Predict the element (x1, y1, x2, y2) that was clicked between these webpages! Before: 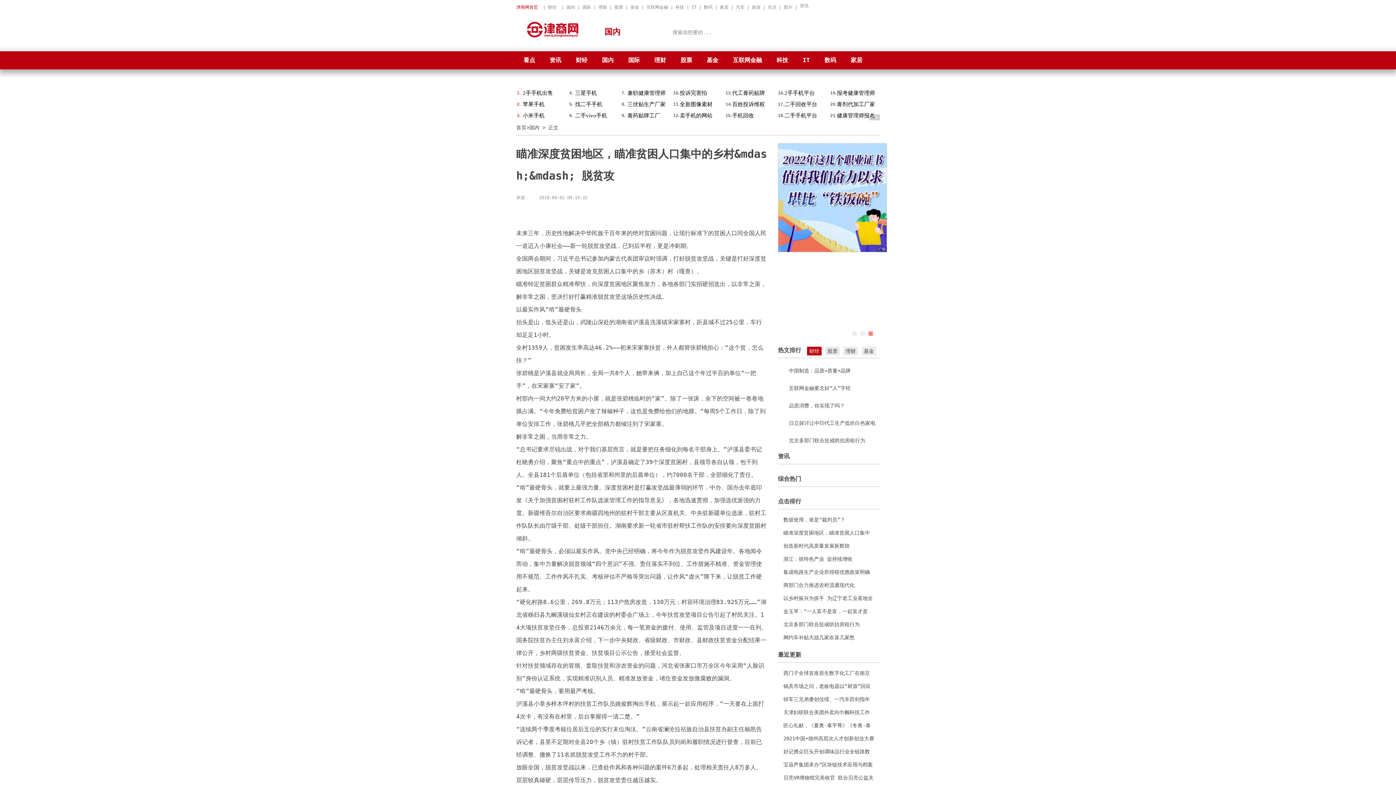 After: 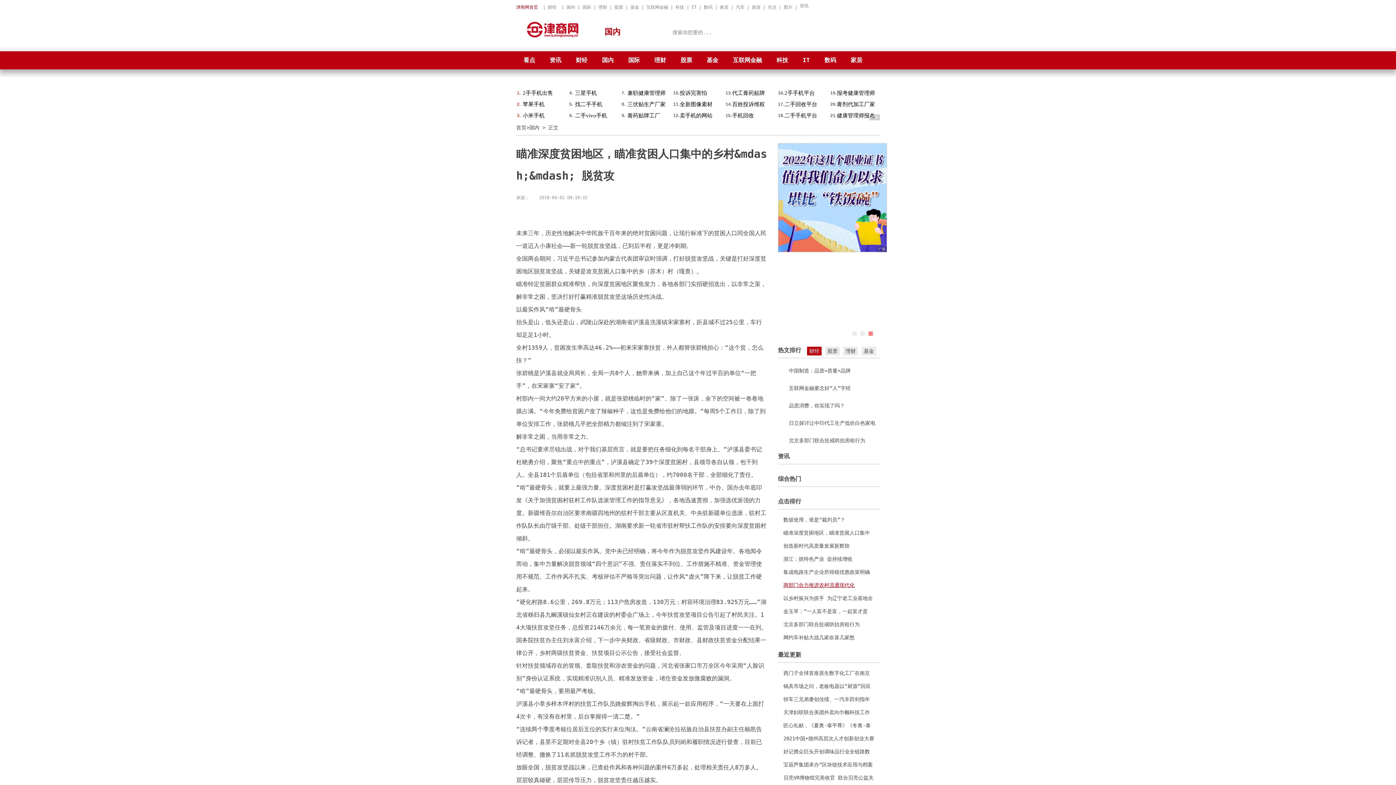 Action: label: 两部门合力推进农村流通现代化 bbox: (783, 582, 854, 588)